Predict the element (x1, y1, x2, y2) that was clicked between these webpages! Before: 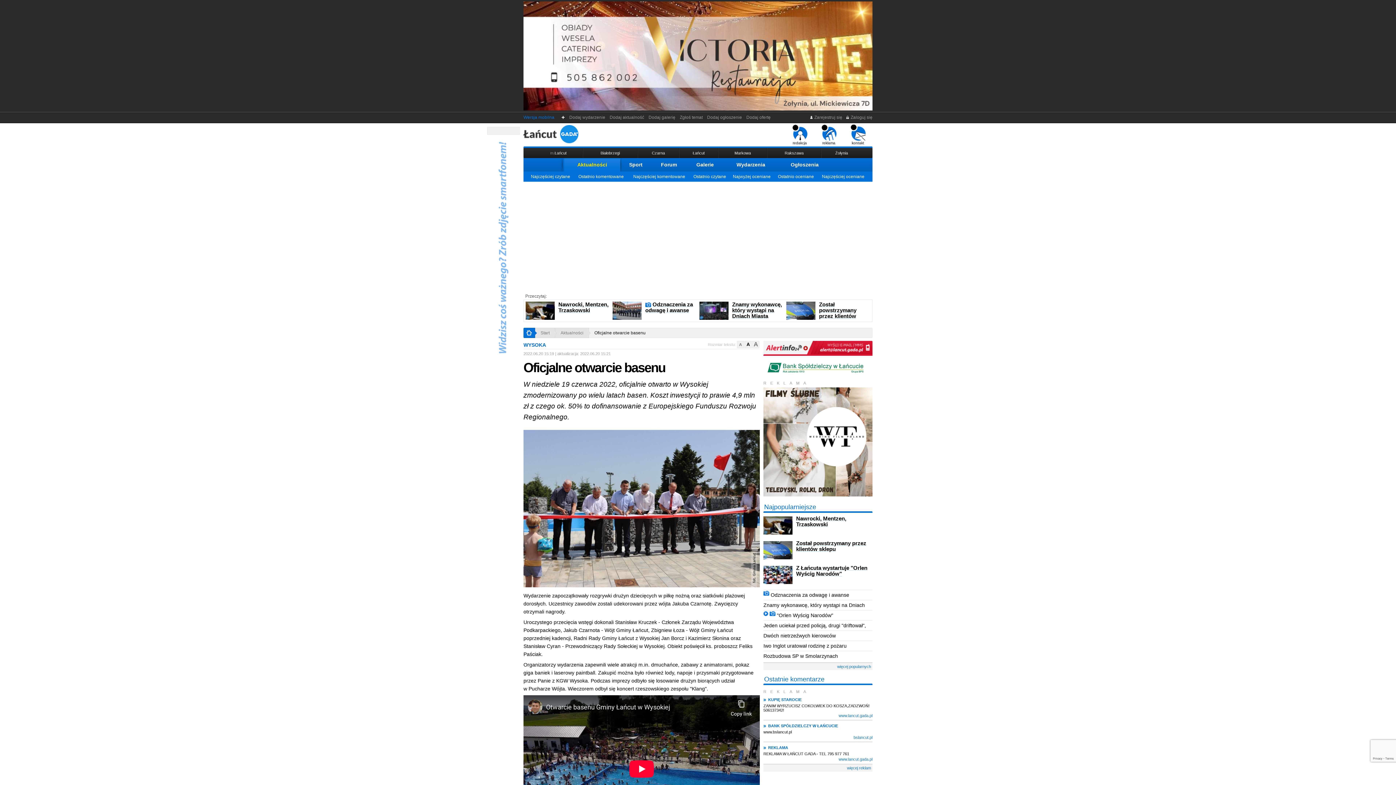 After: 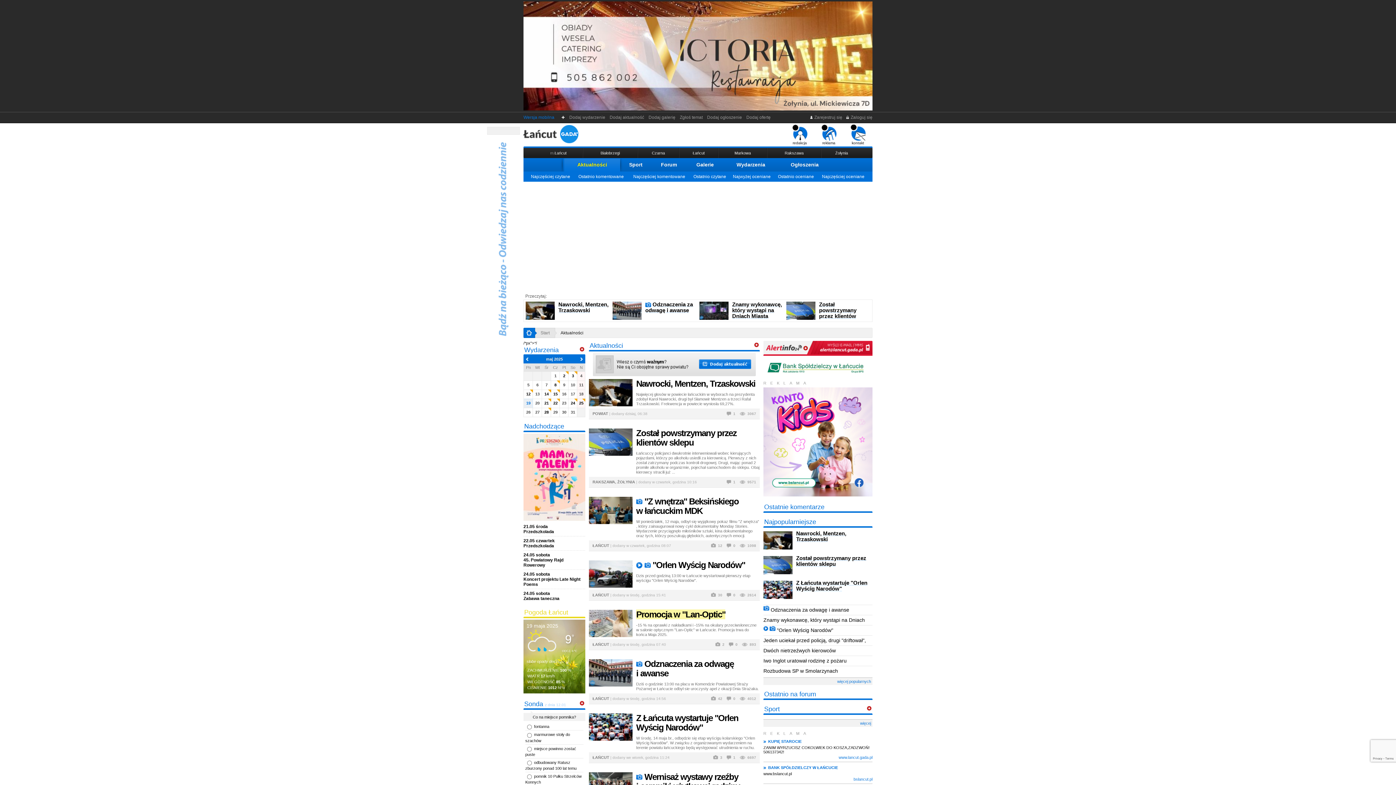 Action: bbox: (557, 328, 588, 338) label: Aktualności